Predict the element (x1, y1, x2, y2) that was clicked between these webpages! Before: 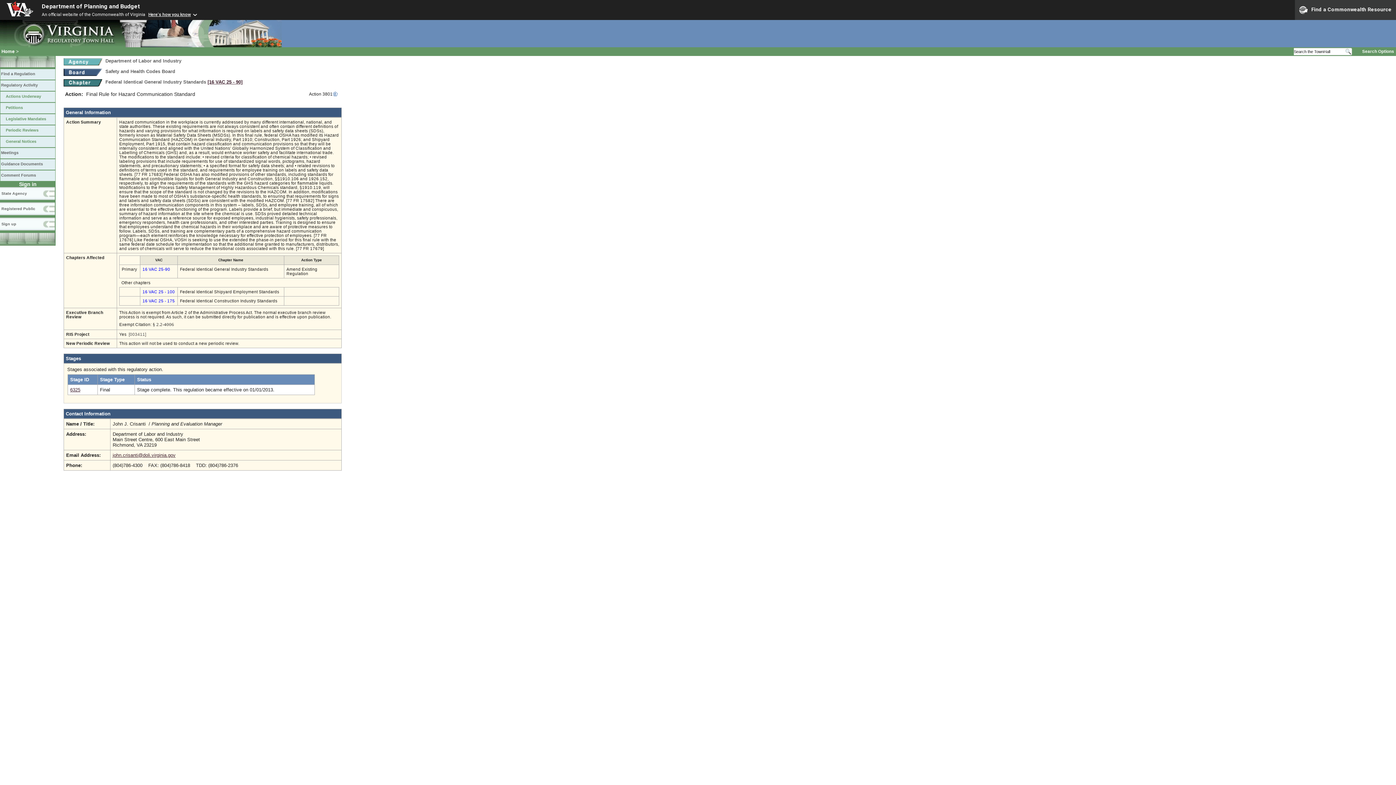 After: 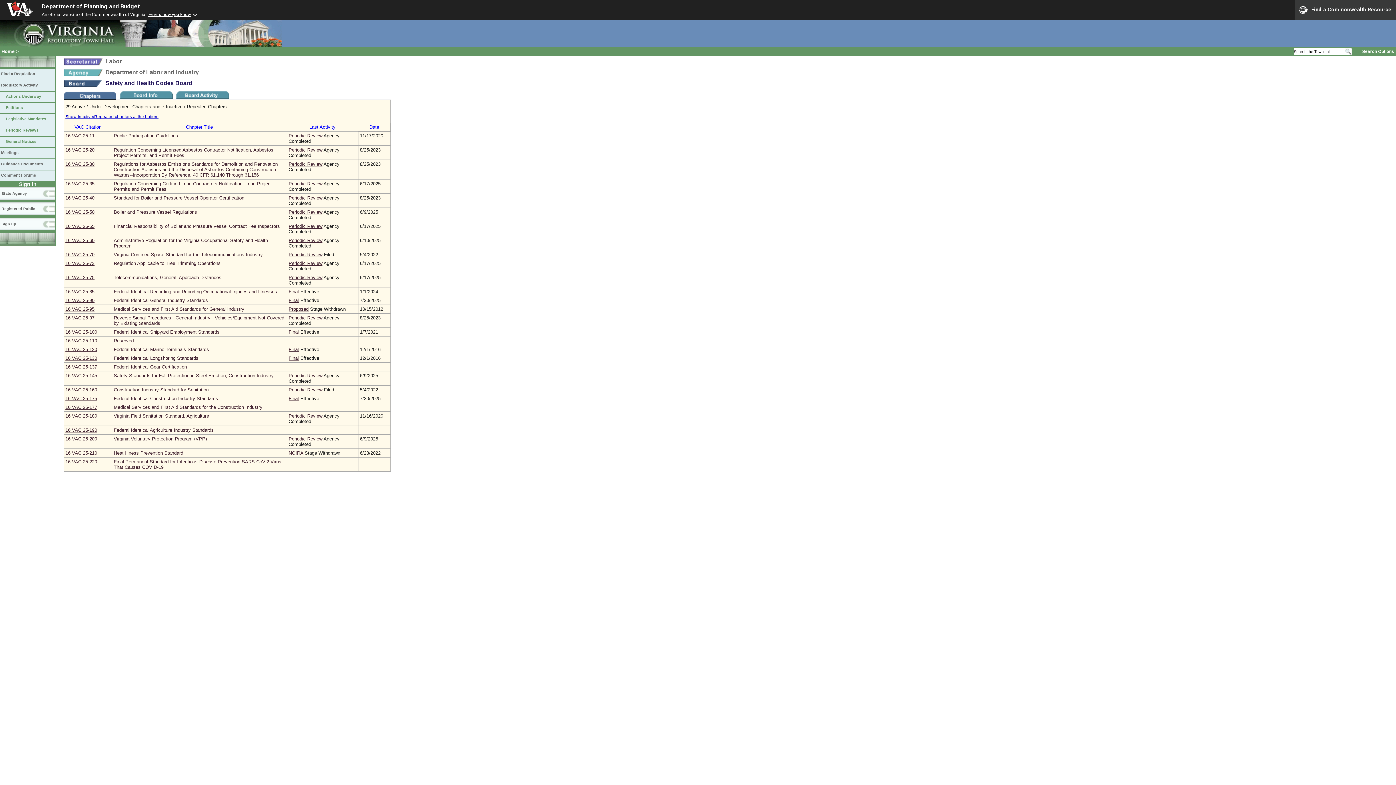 Action: bbox: (63, 68, 102, 74)